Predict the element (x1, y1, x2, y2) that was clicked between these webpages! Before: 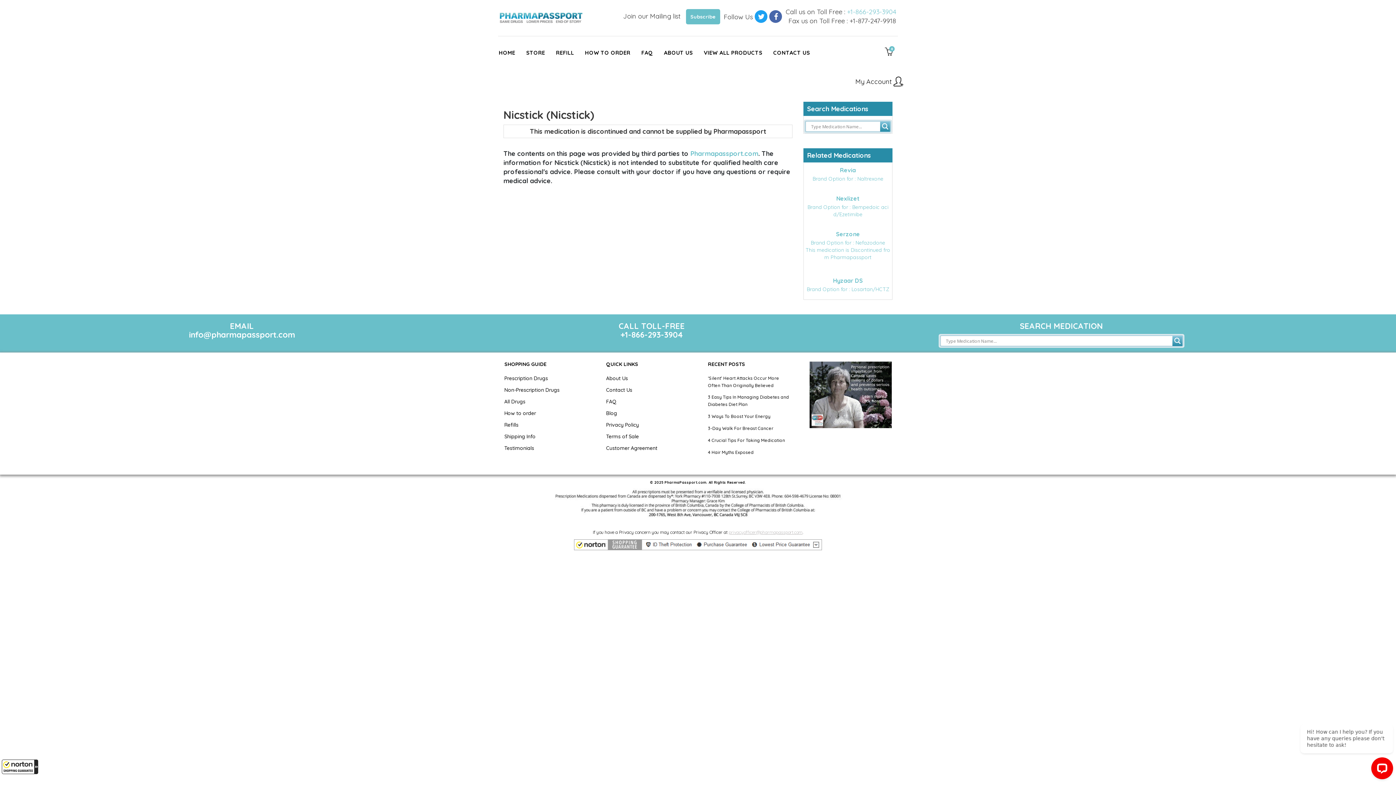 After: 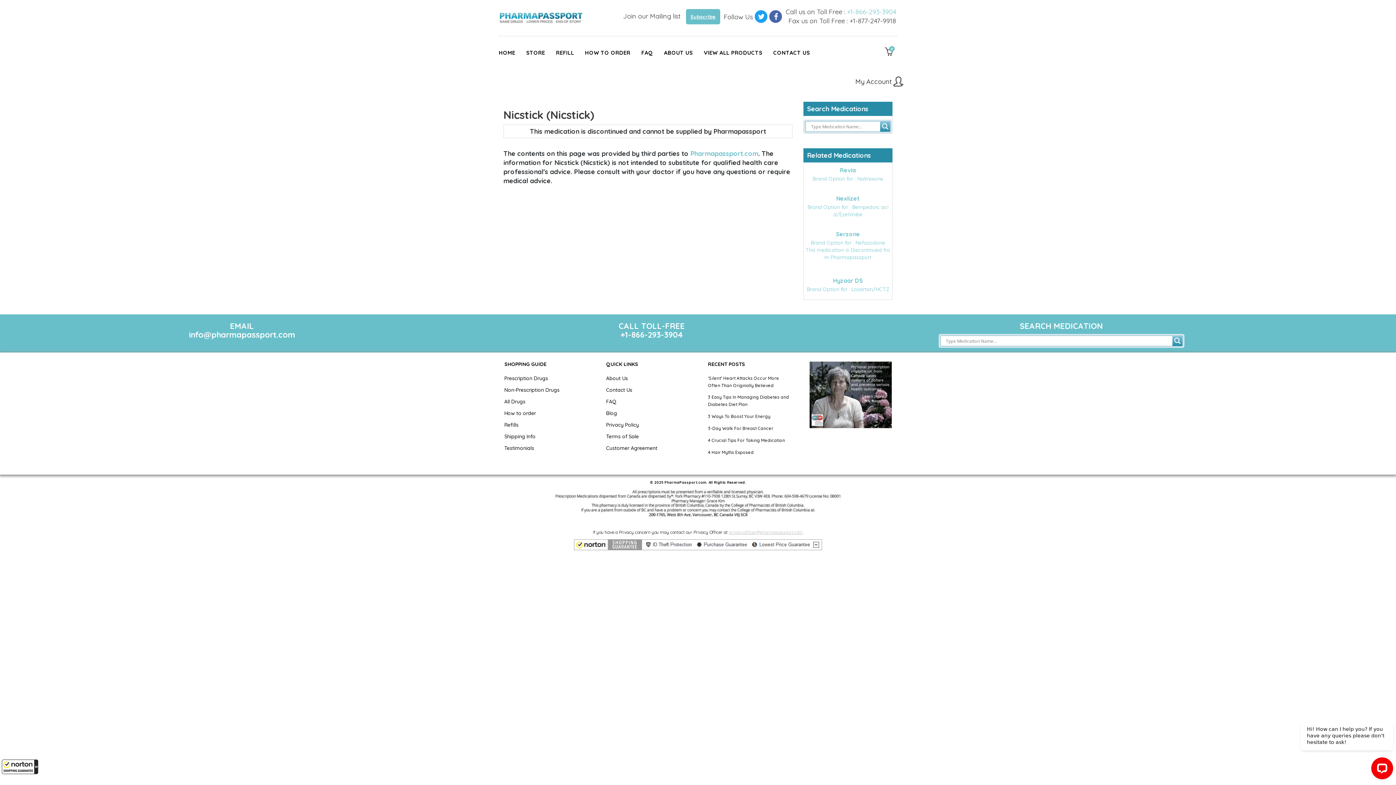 Action: bbox: (686, 8, 720, 24) label: Subscribe